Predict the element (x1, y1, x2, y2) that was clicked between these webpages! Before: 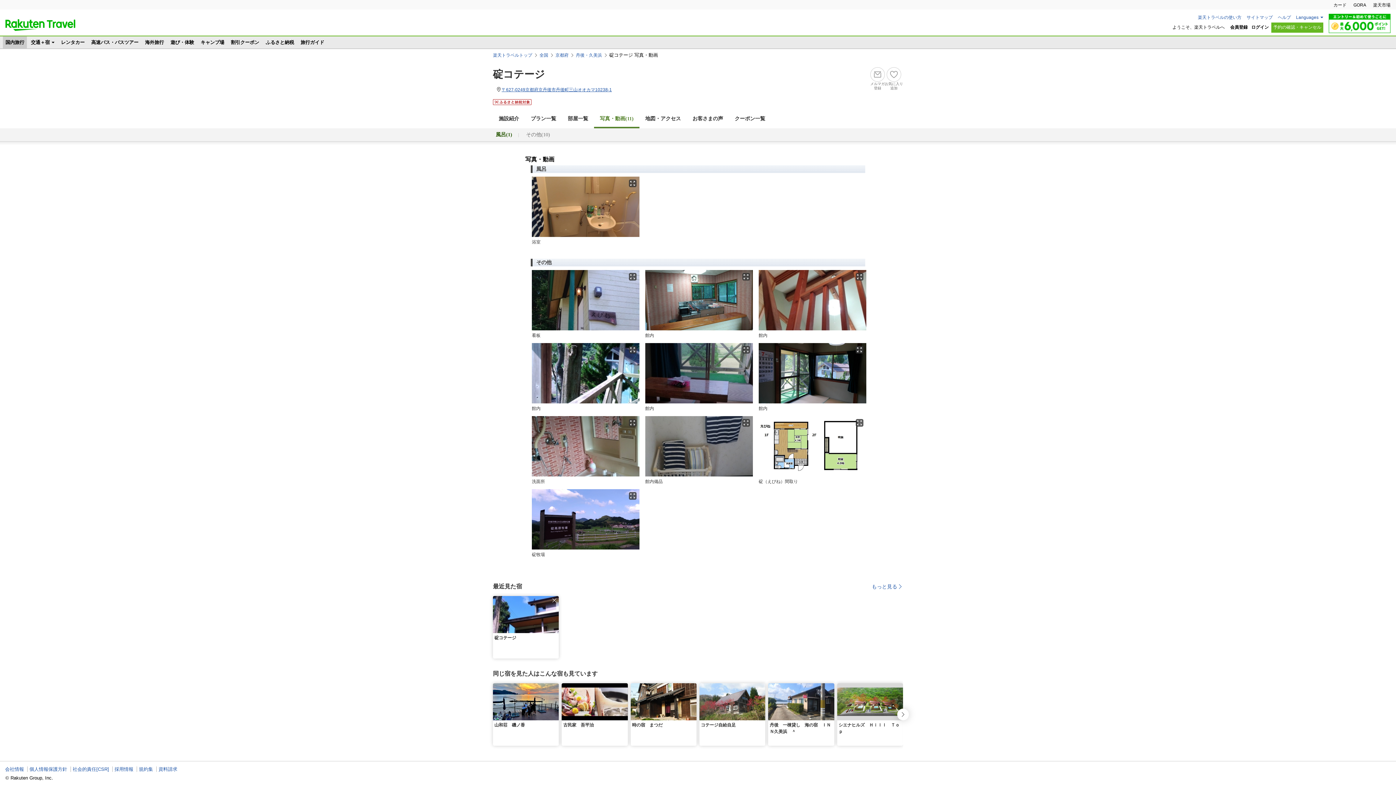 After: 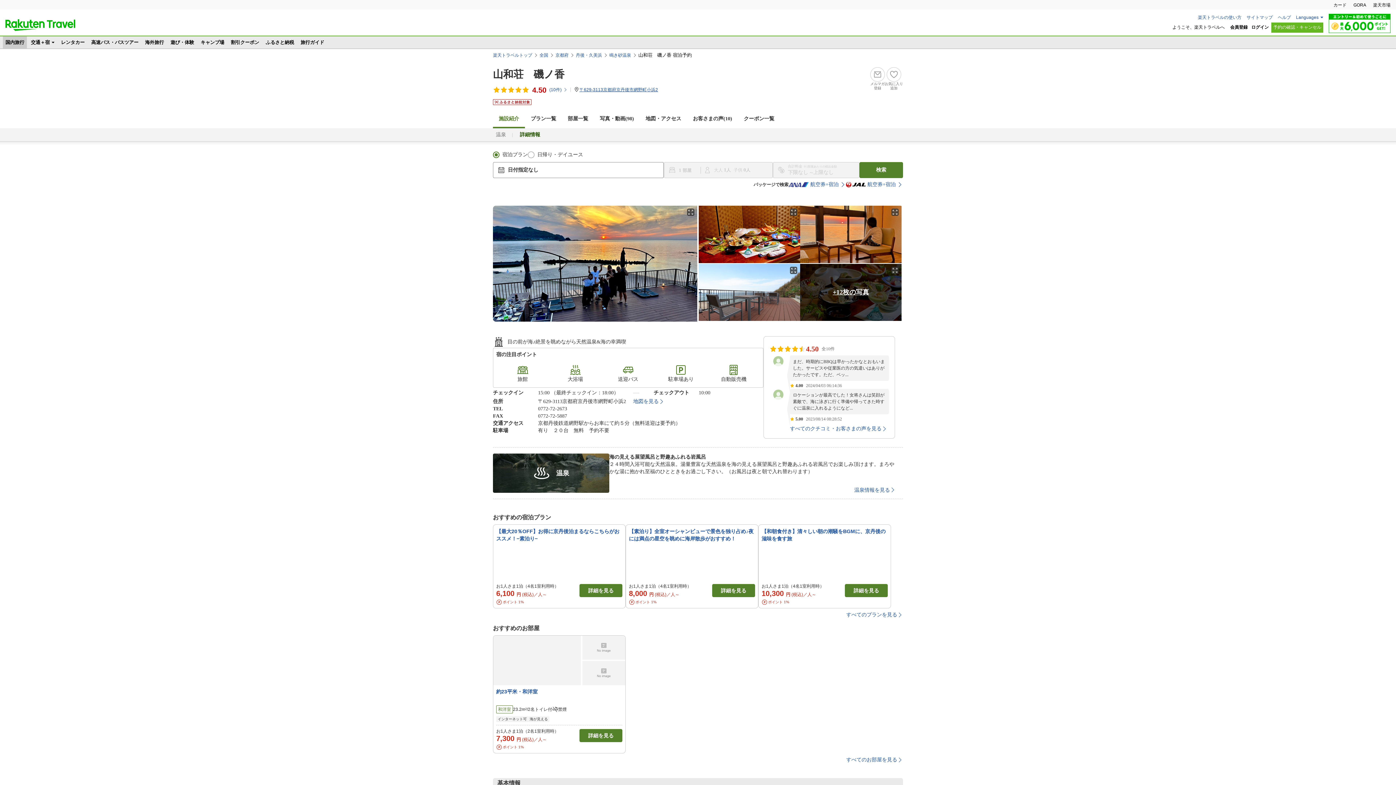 Action: bbox: (493, 683, 561, 746) label: 山和荘　磯ノ香